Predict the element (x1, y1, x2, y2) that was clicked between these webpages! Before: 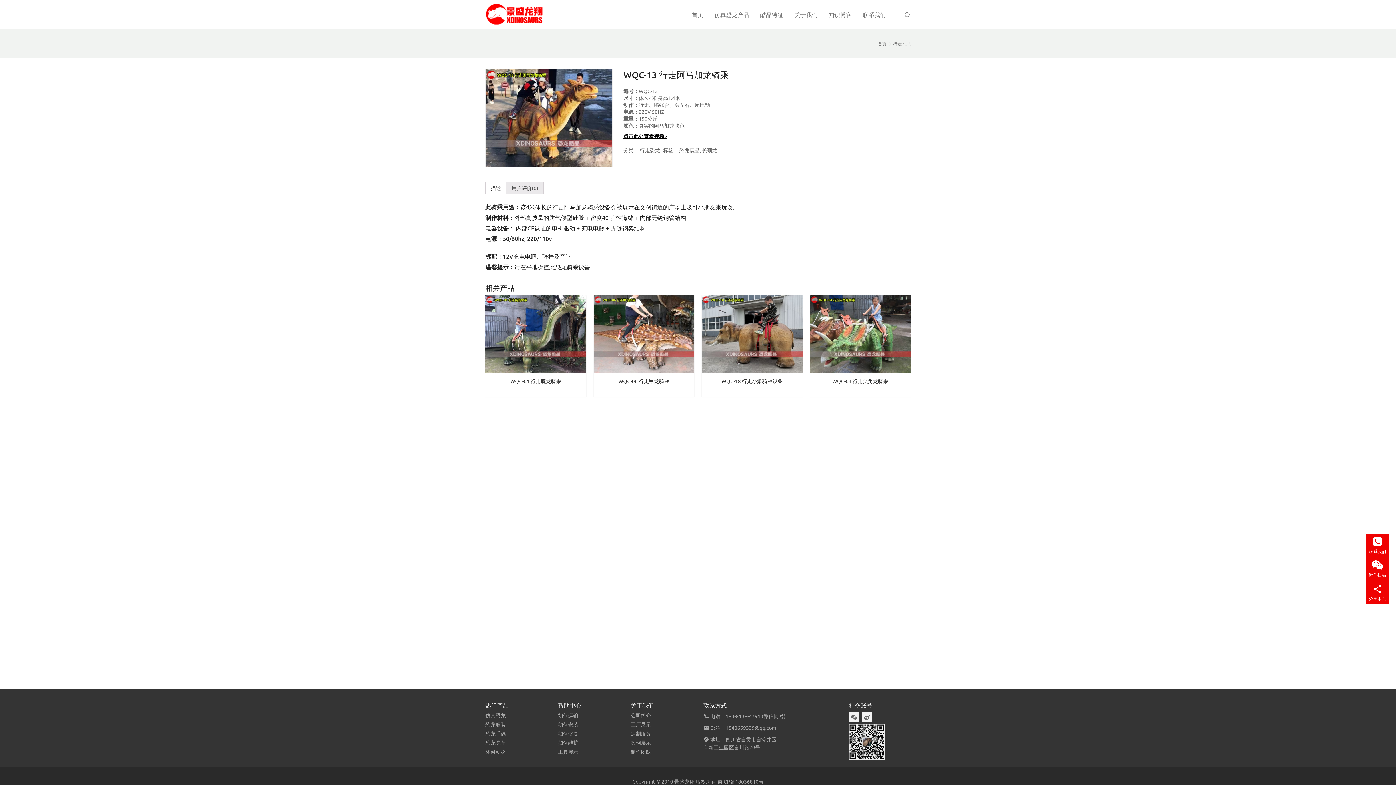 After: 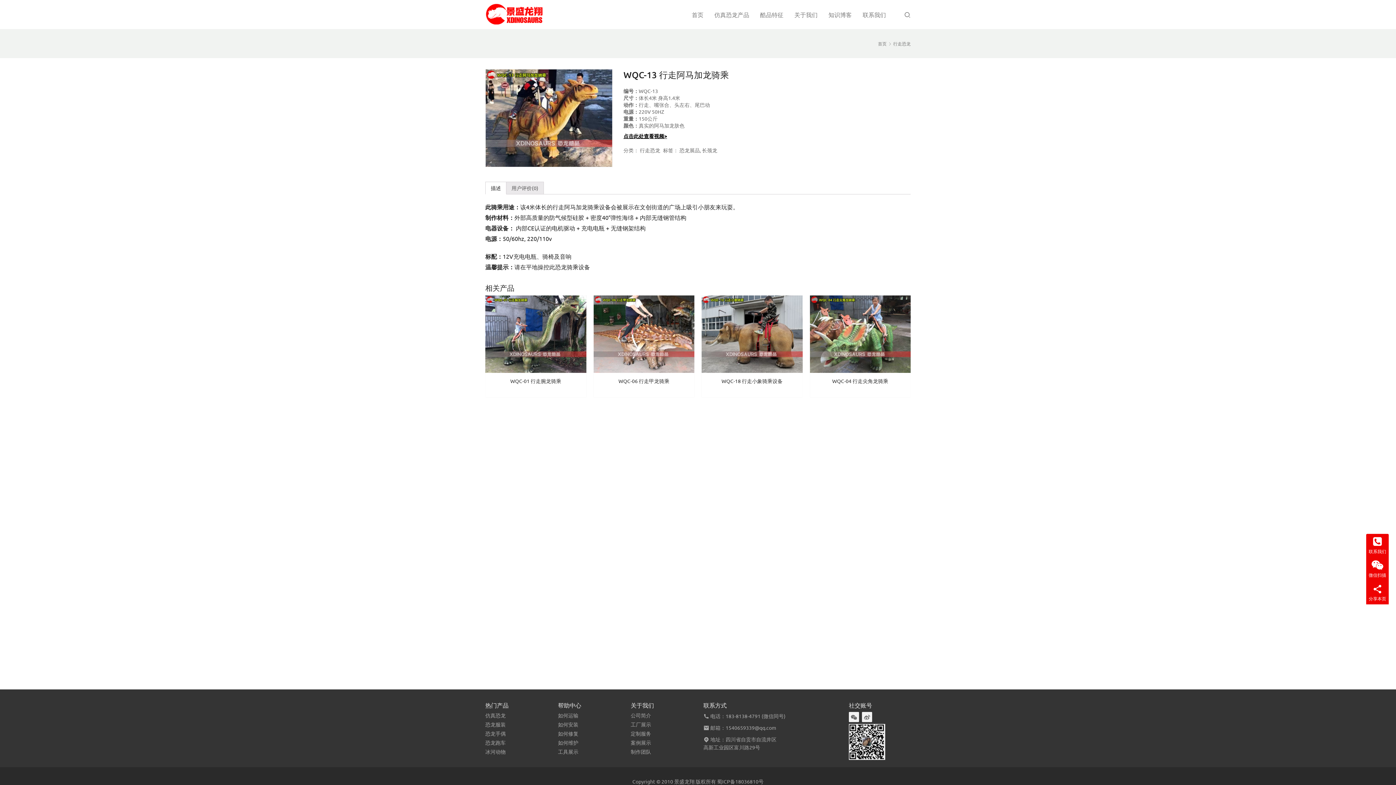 Action: label: 制作团队 bbox: (630, 749, 651, 755)